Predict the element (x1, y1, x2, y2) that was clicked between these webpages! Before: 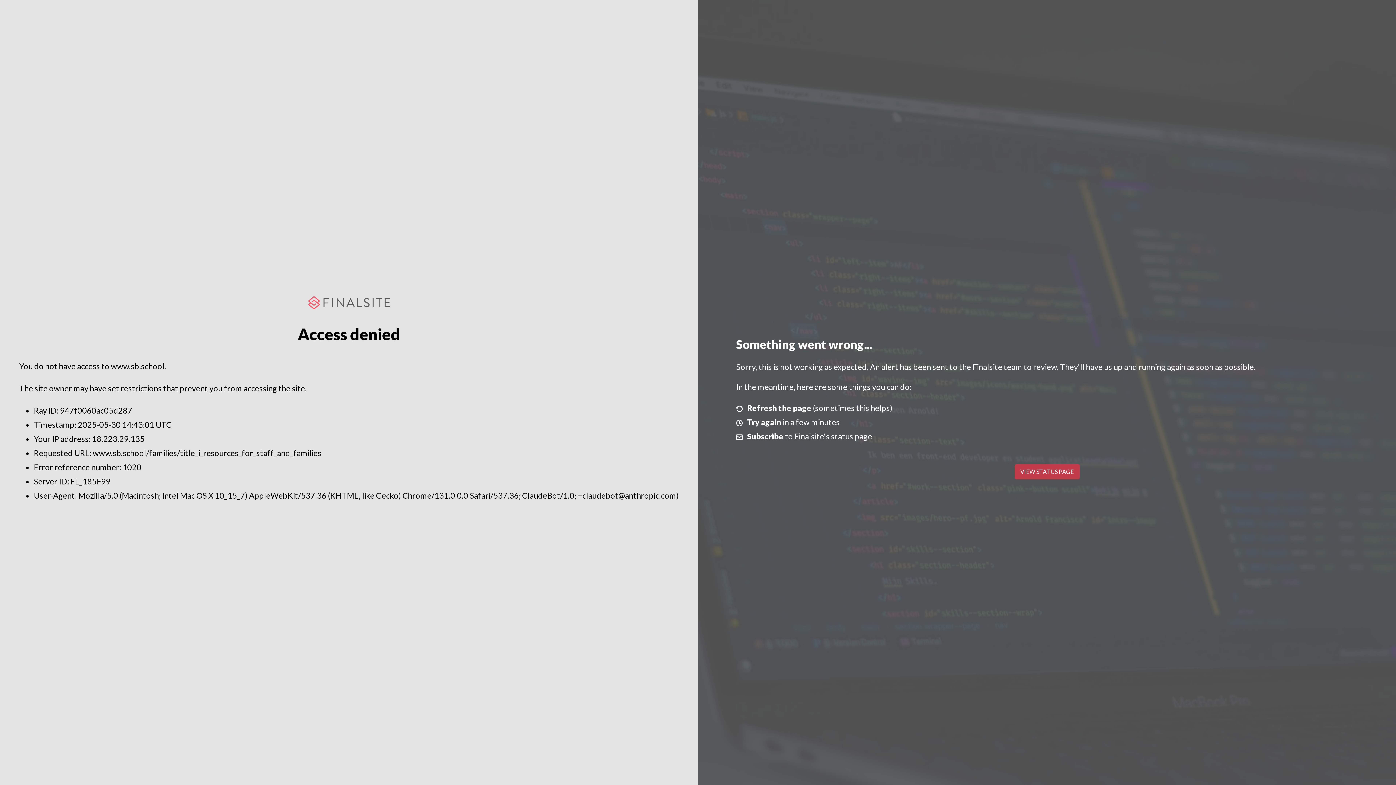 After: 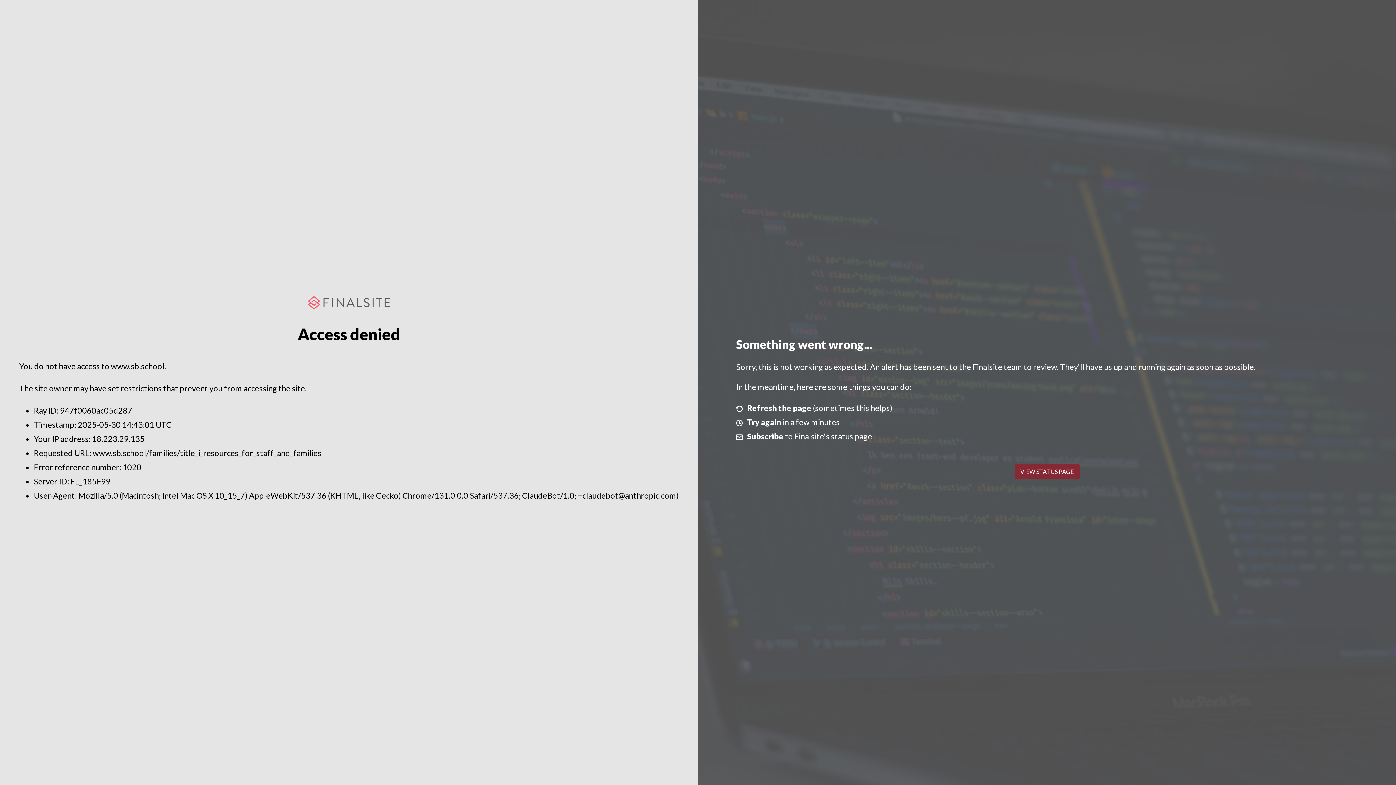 Action: label: VIEW STATUS PAGE bbox: (1014, 464, 1079, 479)